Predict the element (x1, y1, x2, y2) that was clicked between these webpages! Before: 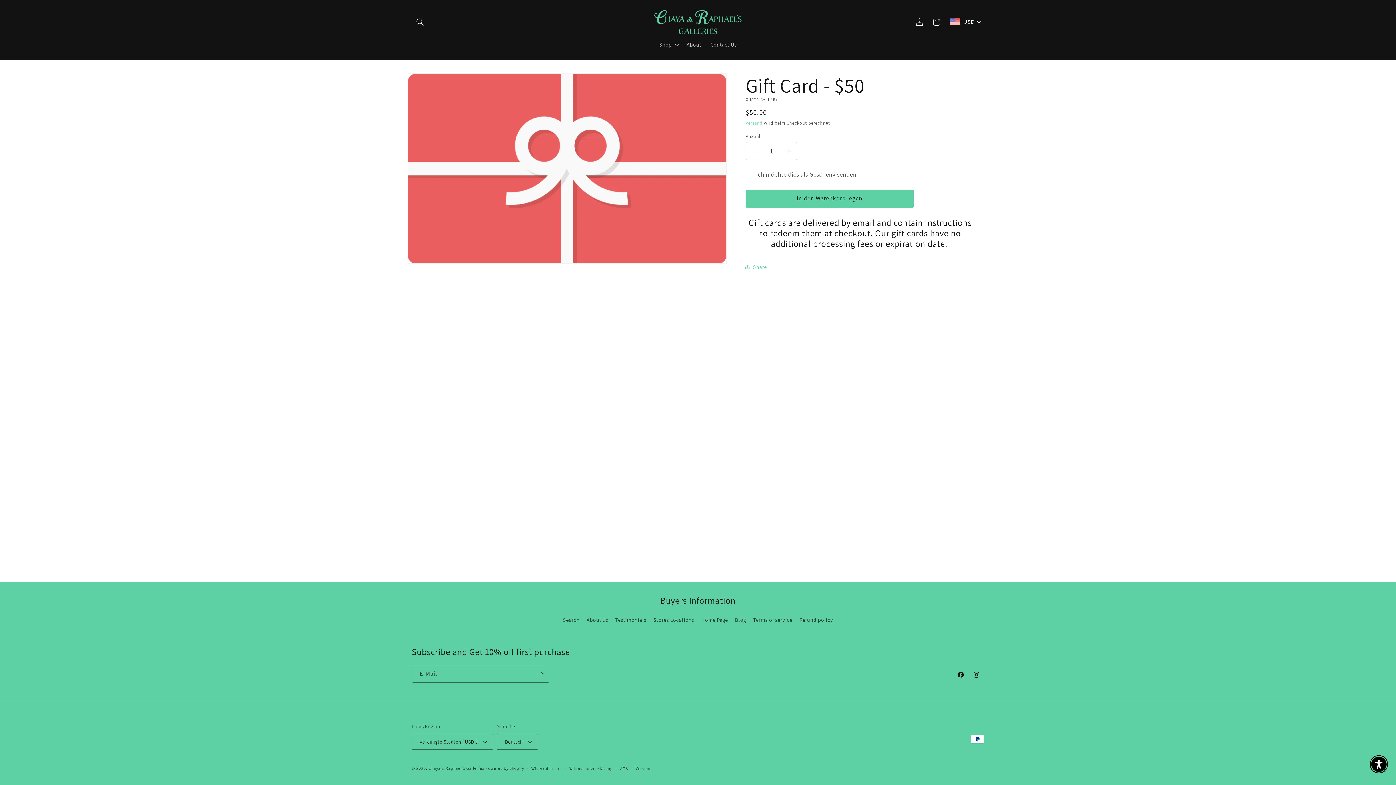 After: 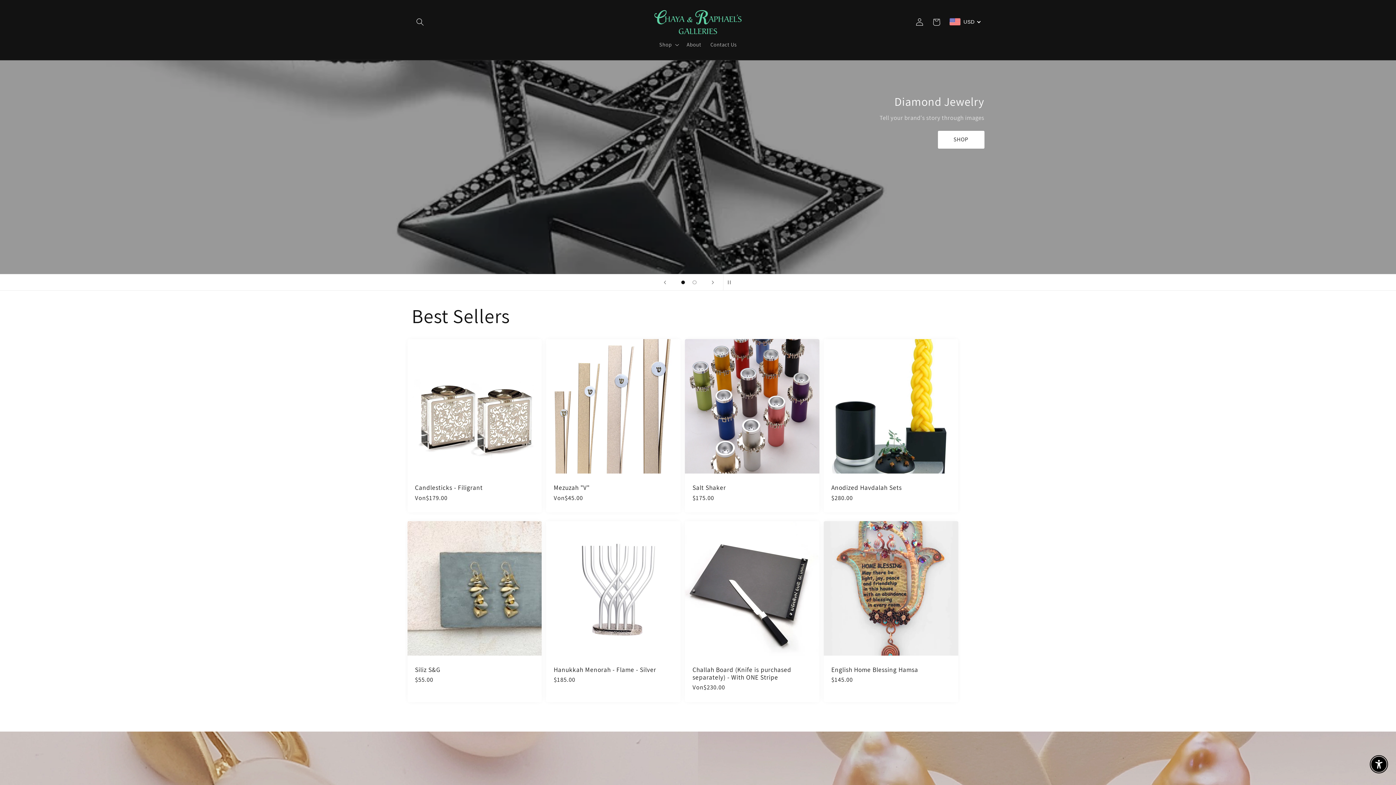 Action: bbox: (701, 613, 728, 626) label: Home Page